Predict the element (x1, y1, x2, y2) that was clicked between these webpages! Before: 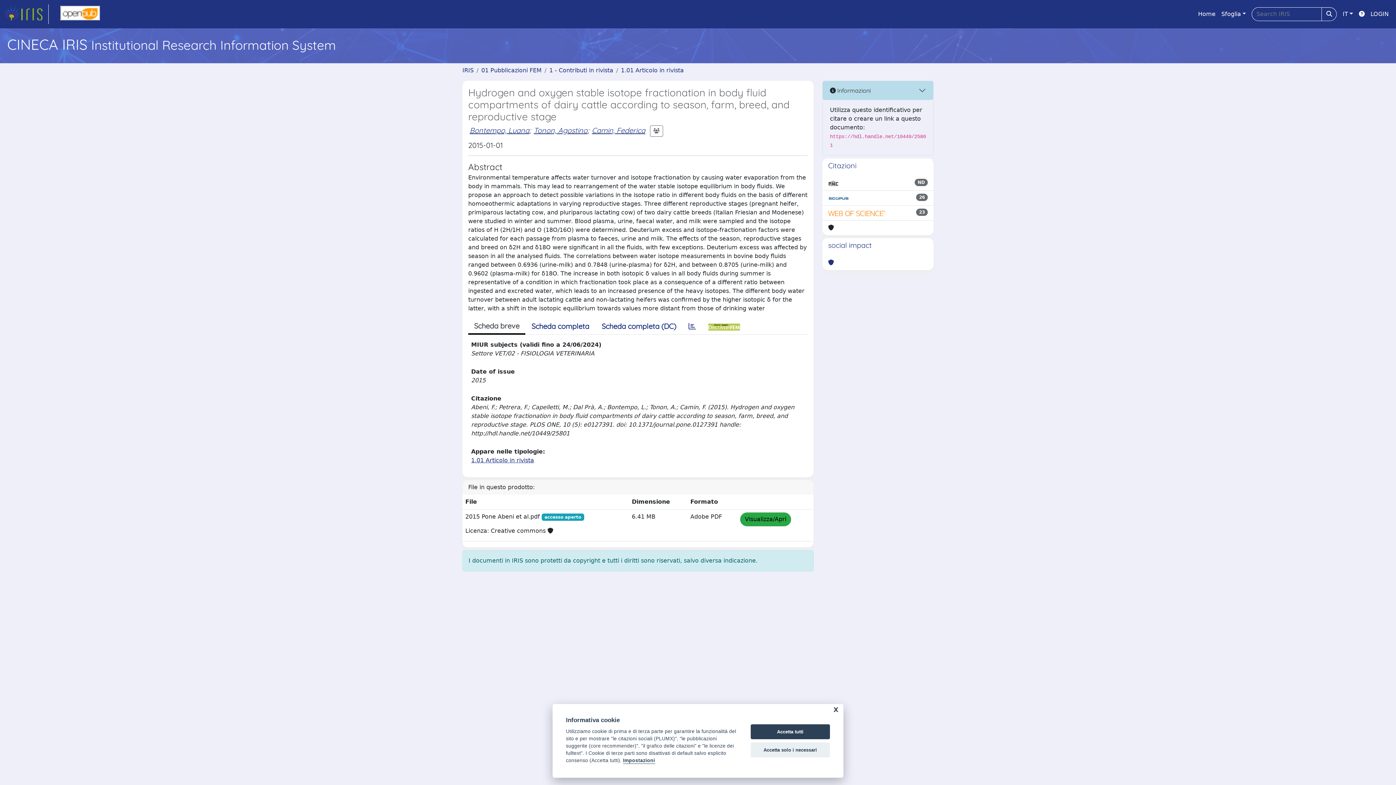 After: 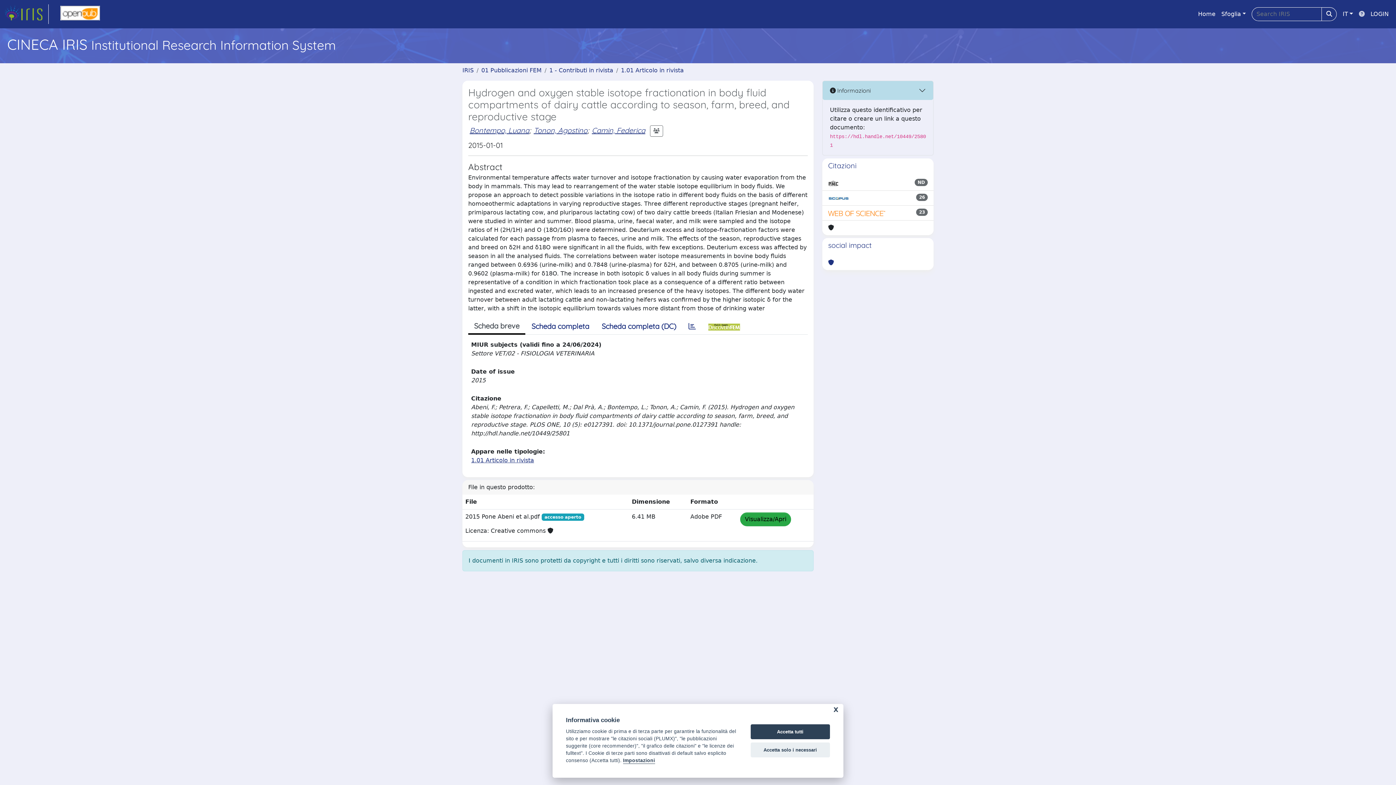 Action: bbox: (1356, 6, 1368, 21)